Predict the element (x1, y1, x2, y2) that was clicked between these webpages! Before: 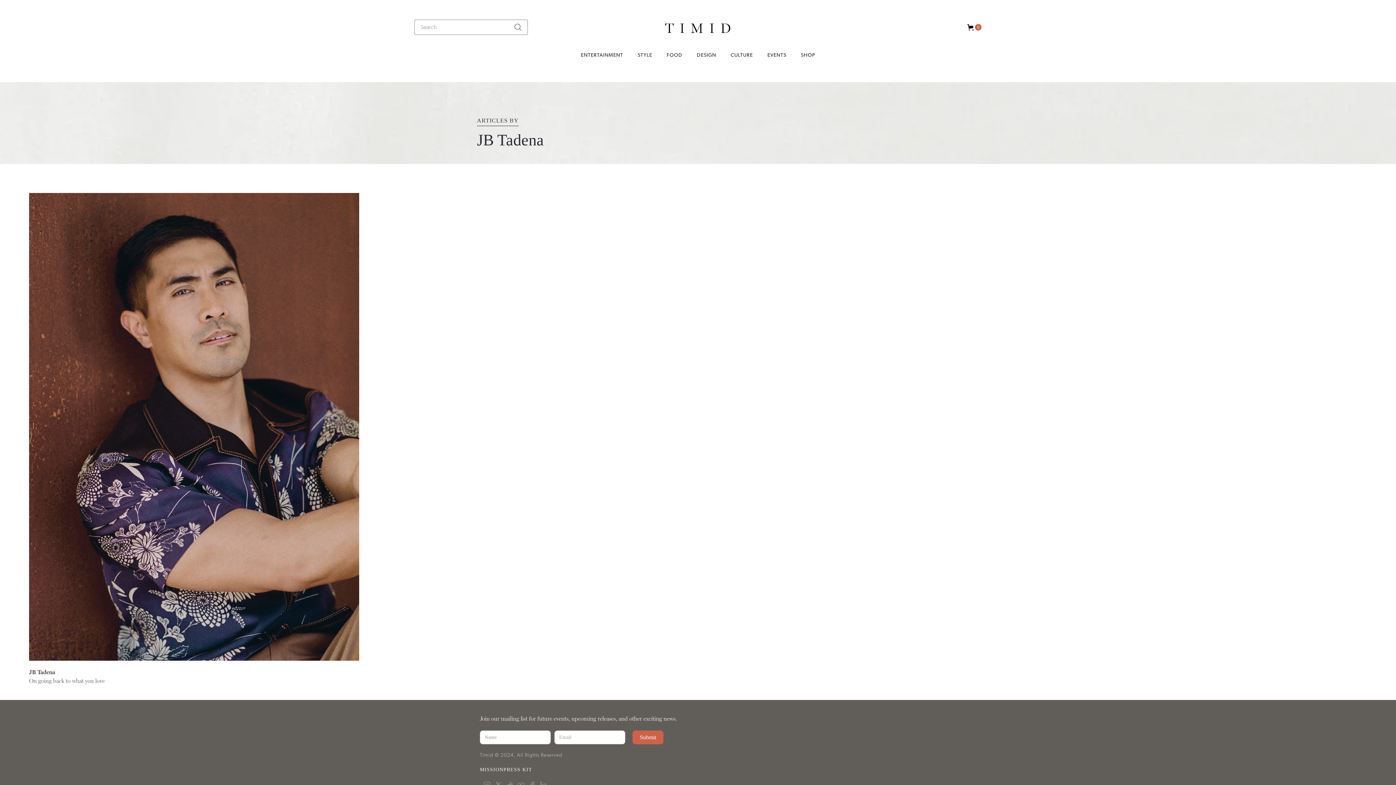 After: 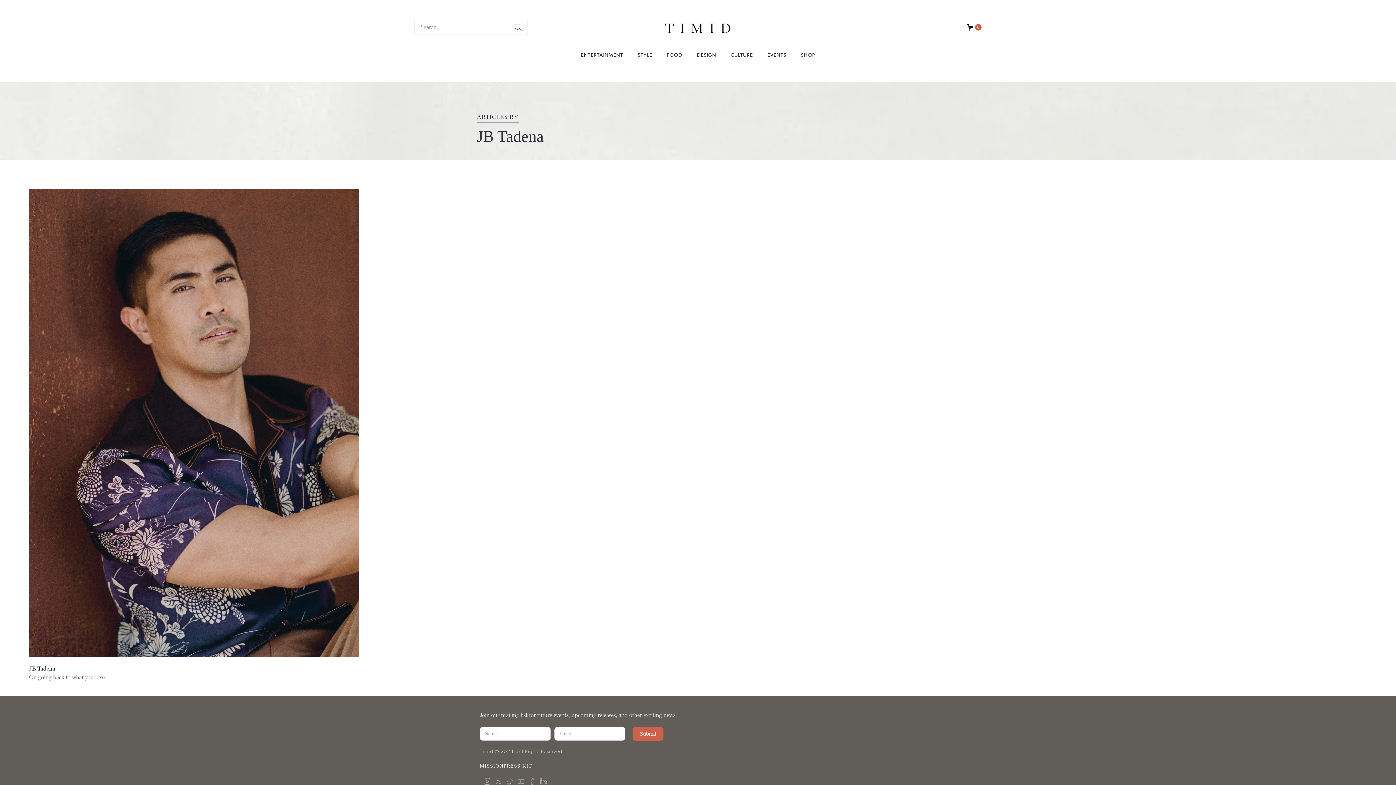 Action: bbox: (506, 780, 513, 789)